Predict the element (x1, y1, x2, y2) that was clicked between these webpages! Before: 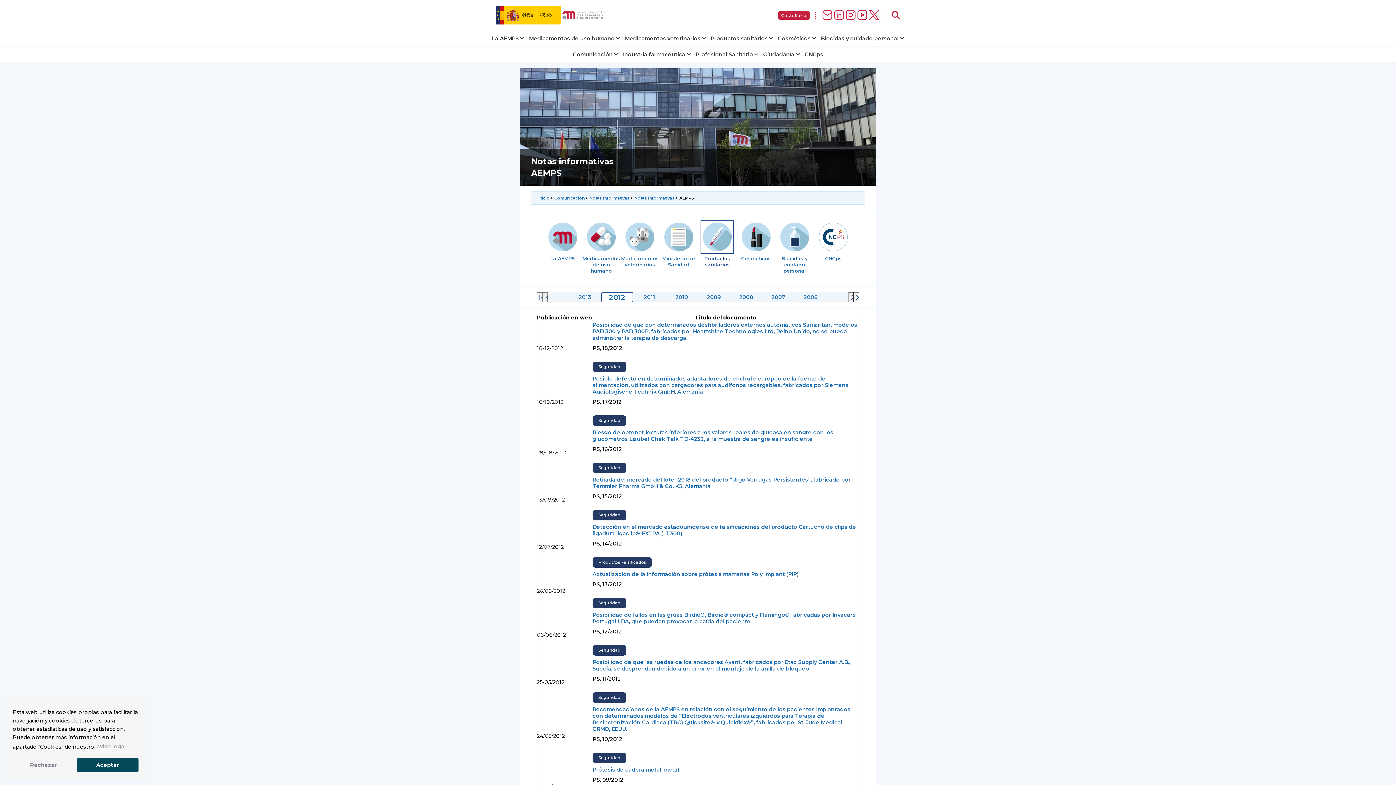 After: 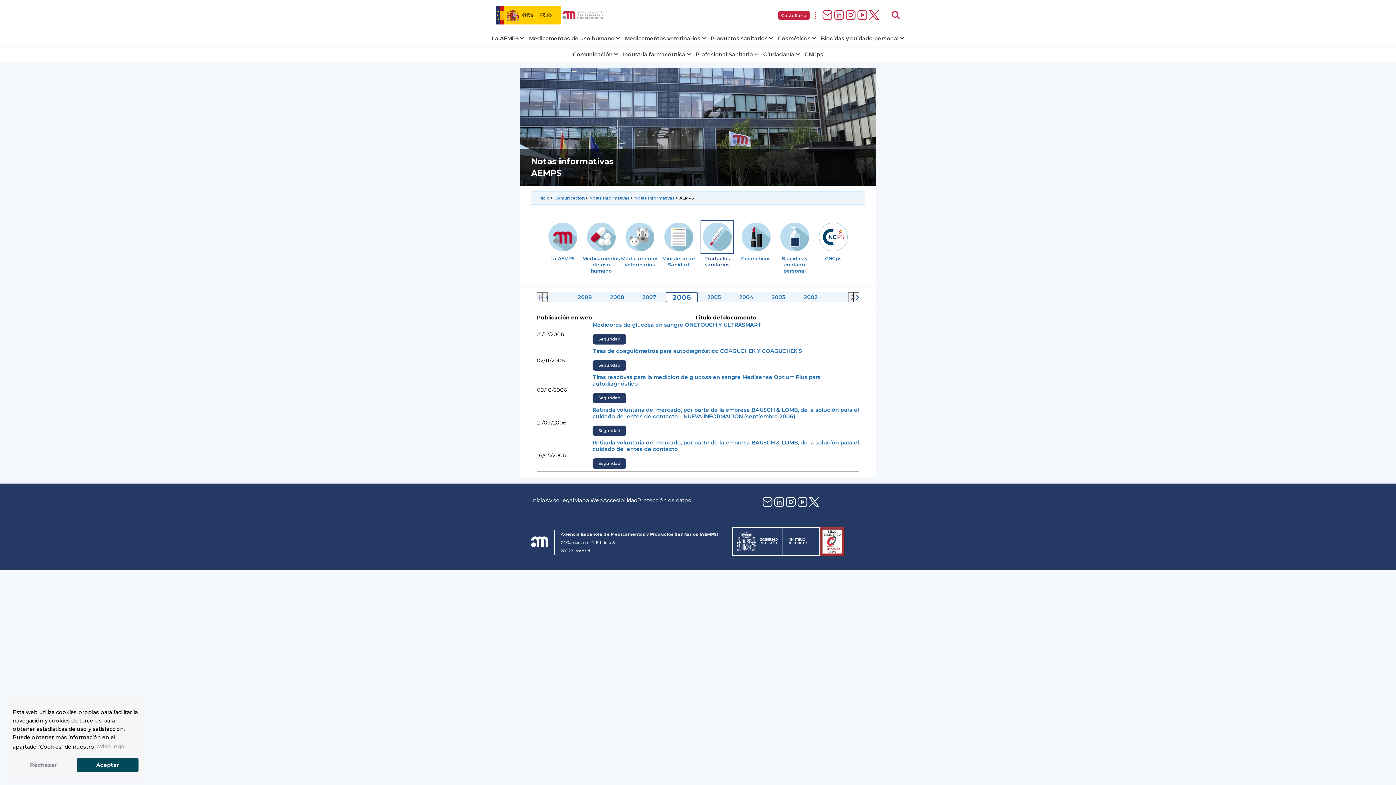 Action: label: 2006 bbox: (794, 292, 827, 302)